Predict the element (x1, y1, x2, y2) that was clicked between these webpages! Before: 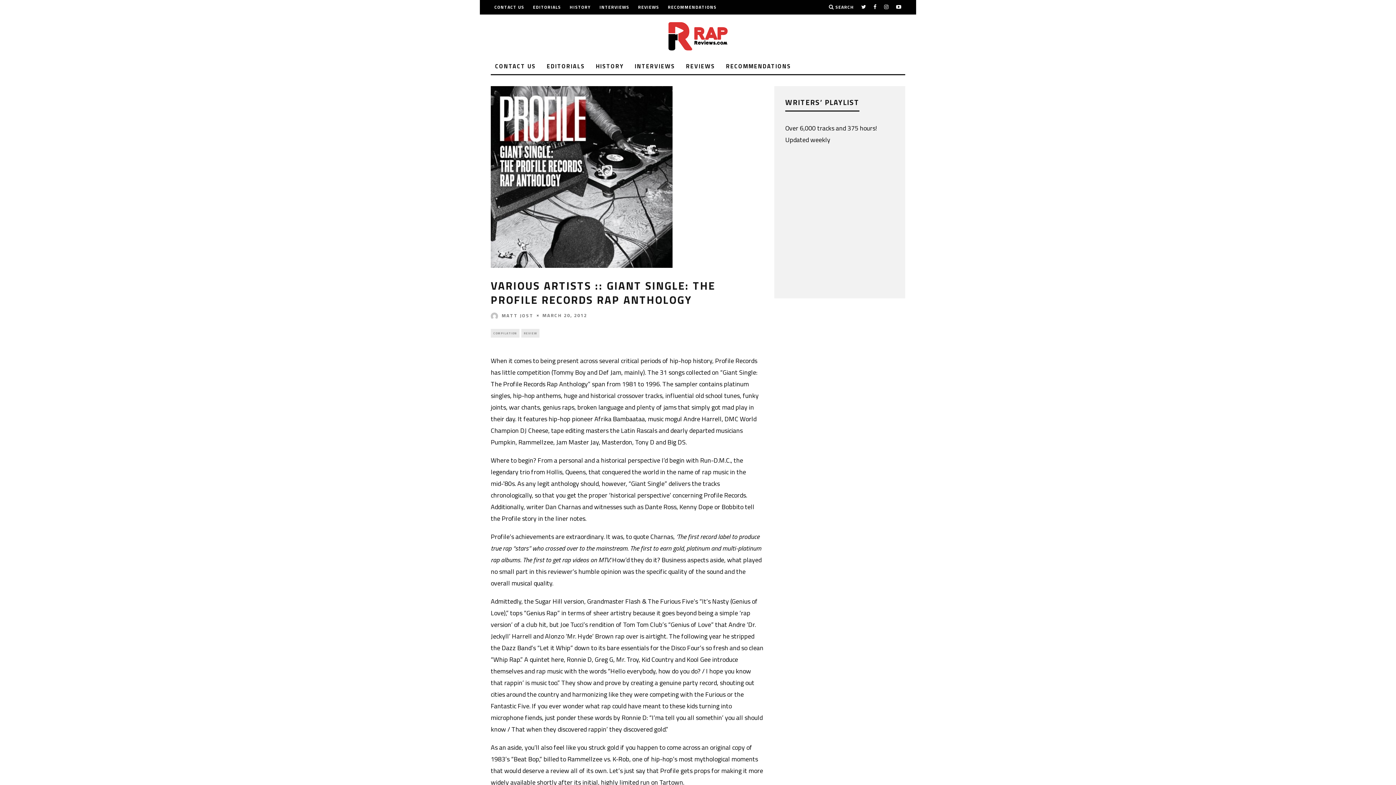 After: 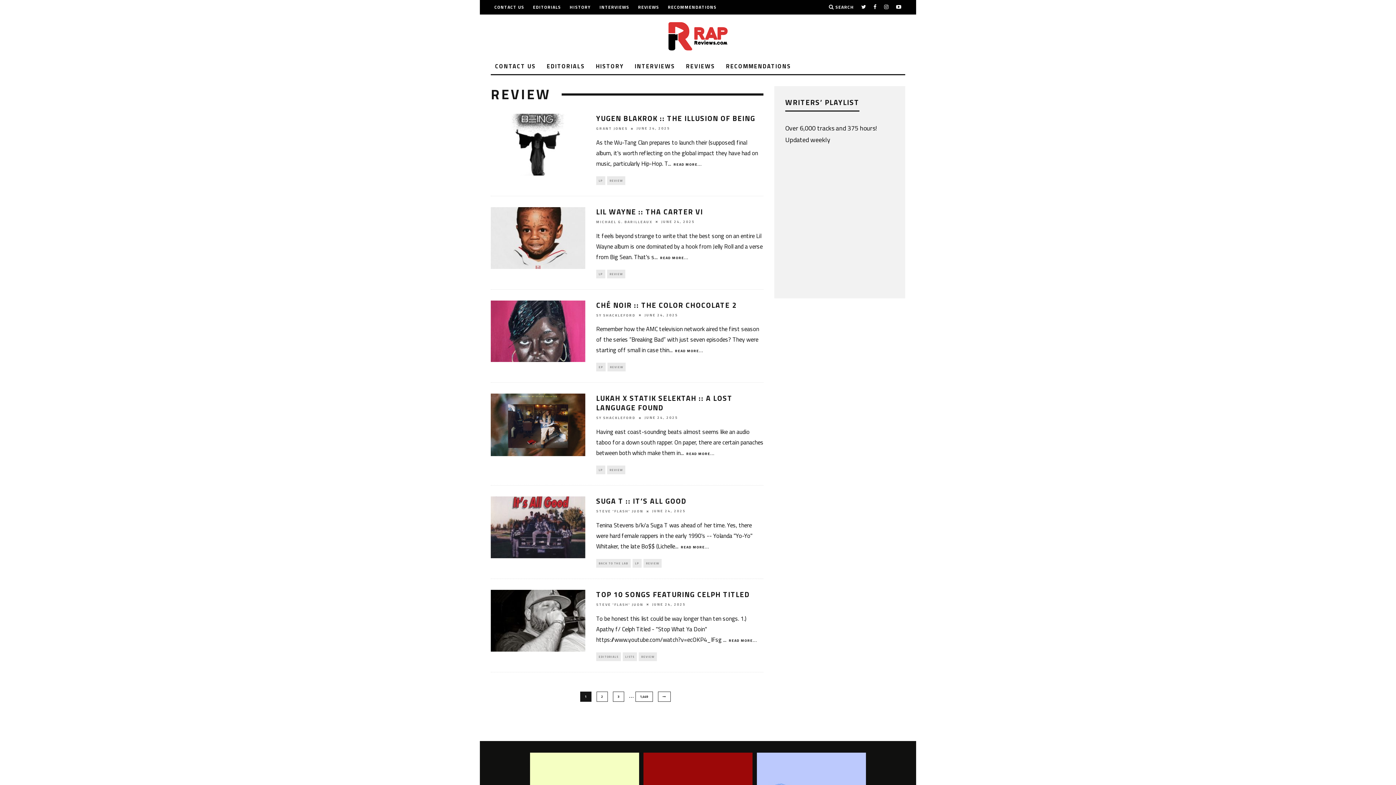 Action: bbox: (521, 329, 539, 337) label: REVIEW